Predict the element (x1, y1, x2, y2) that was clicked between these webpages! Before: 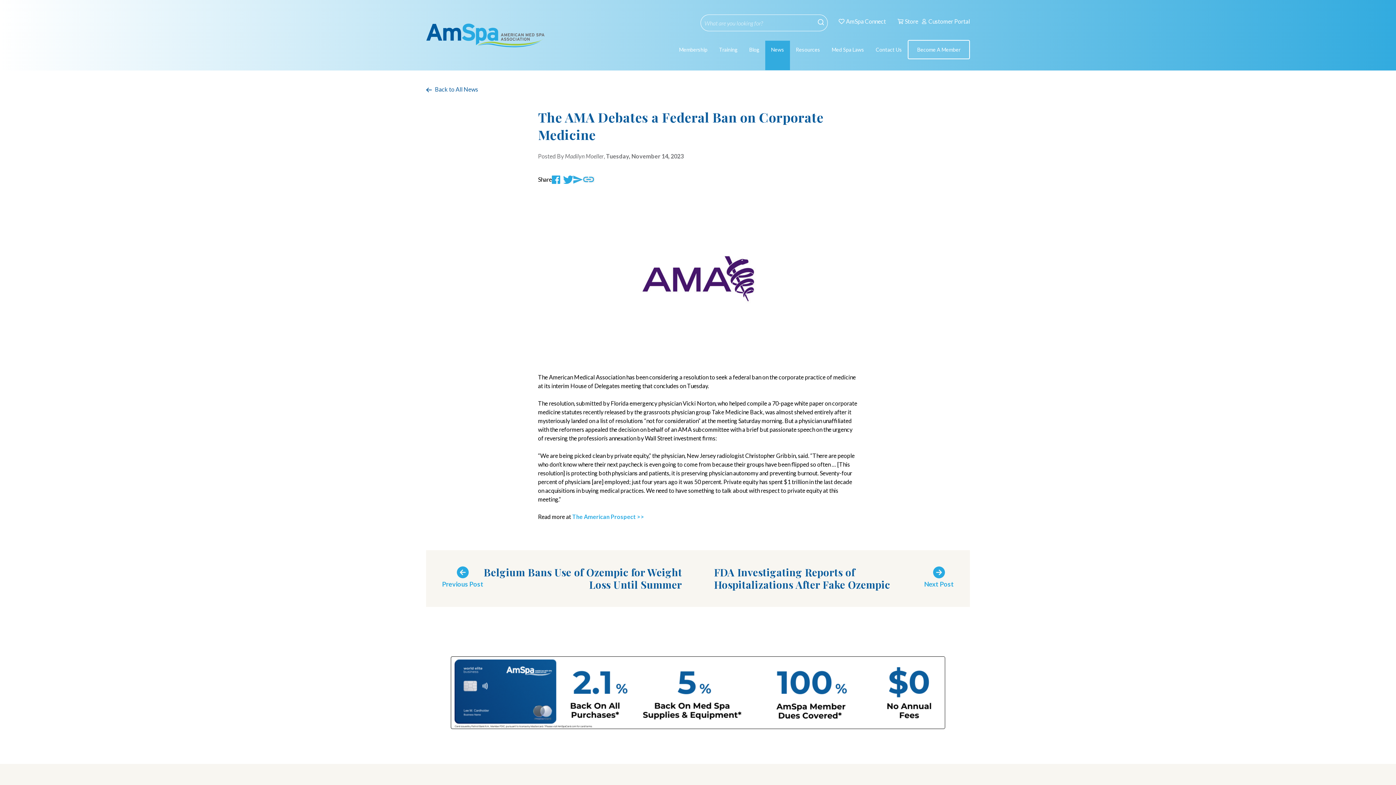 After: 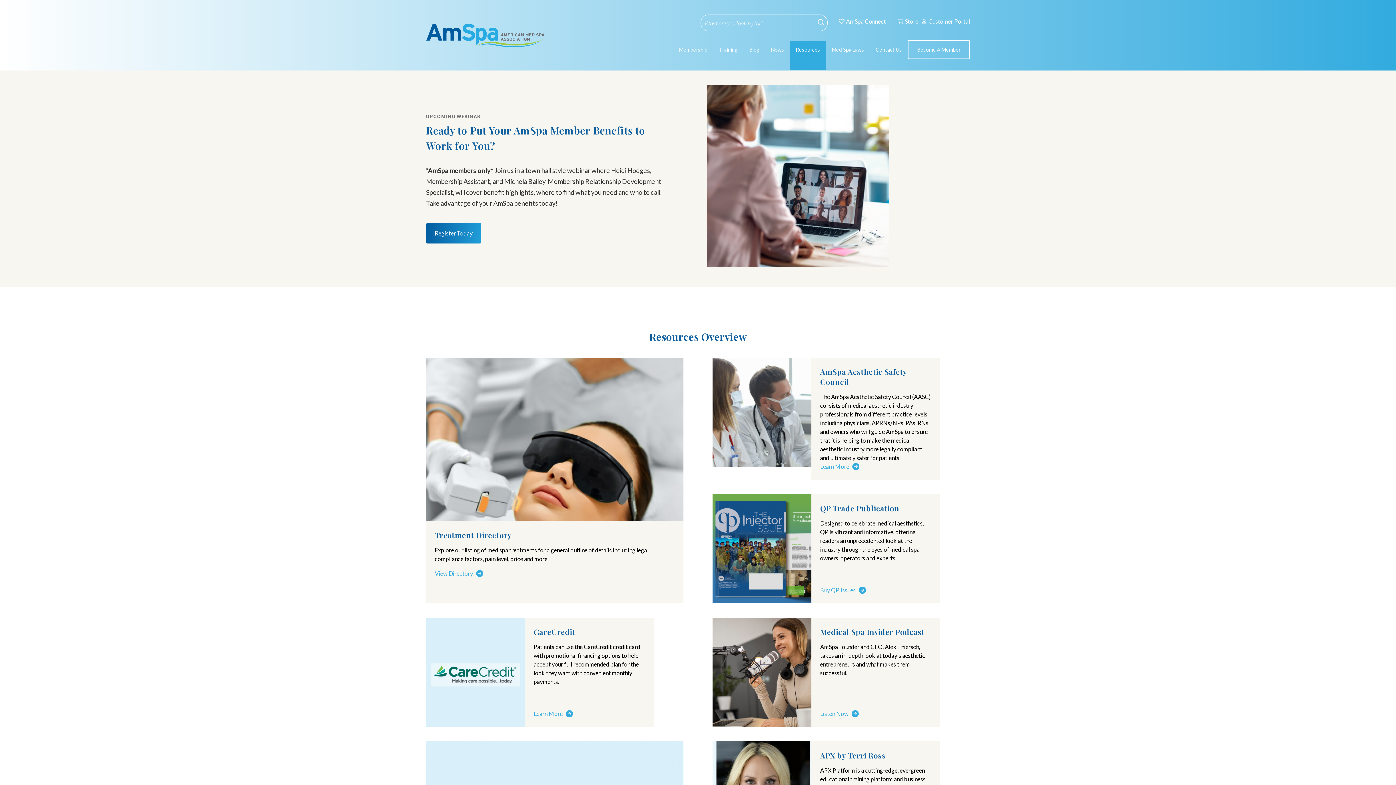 Action: label: Resources bbox: (790, 40, 826, 70)